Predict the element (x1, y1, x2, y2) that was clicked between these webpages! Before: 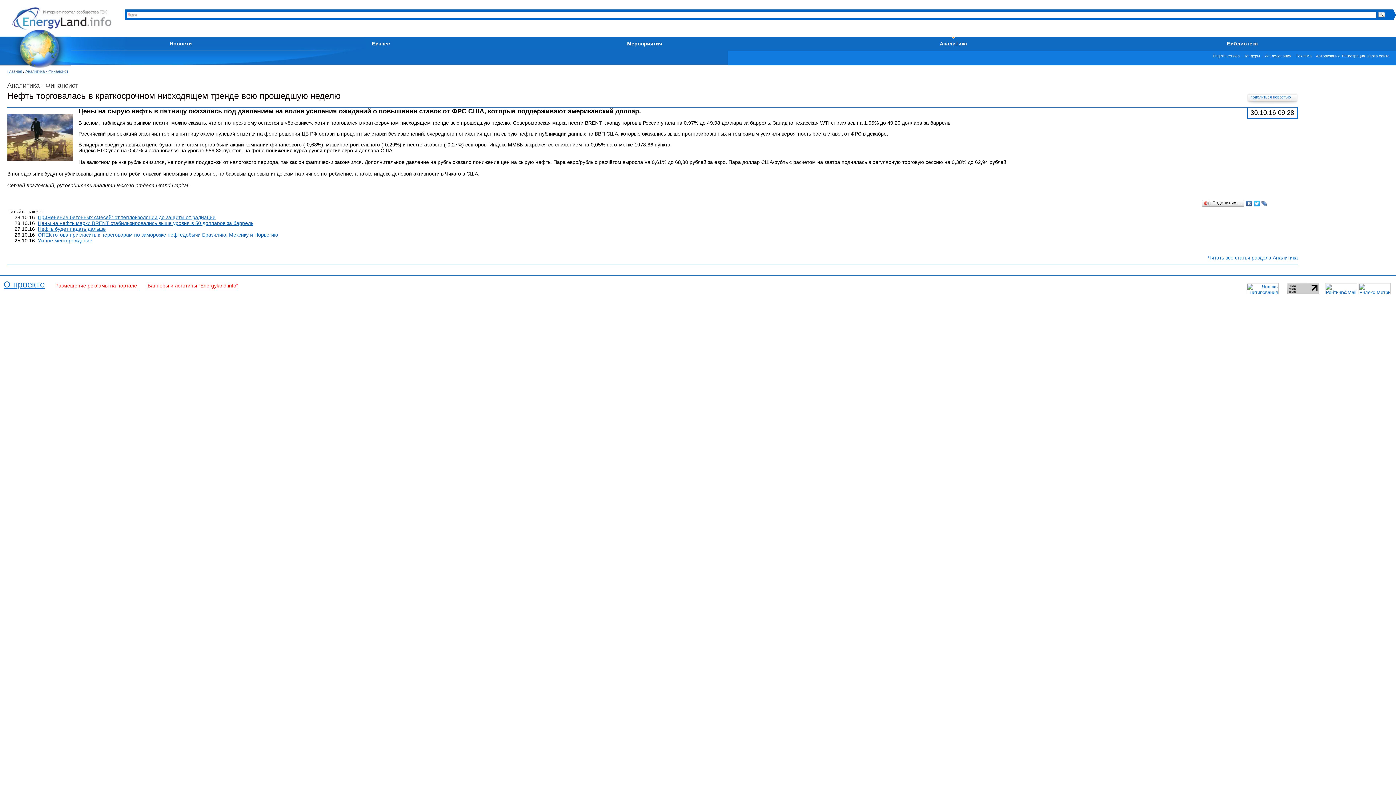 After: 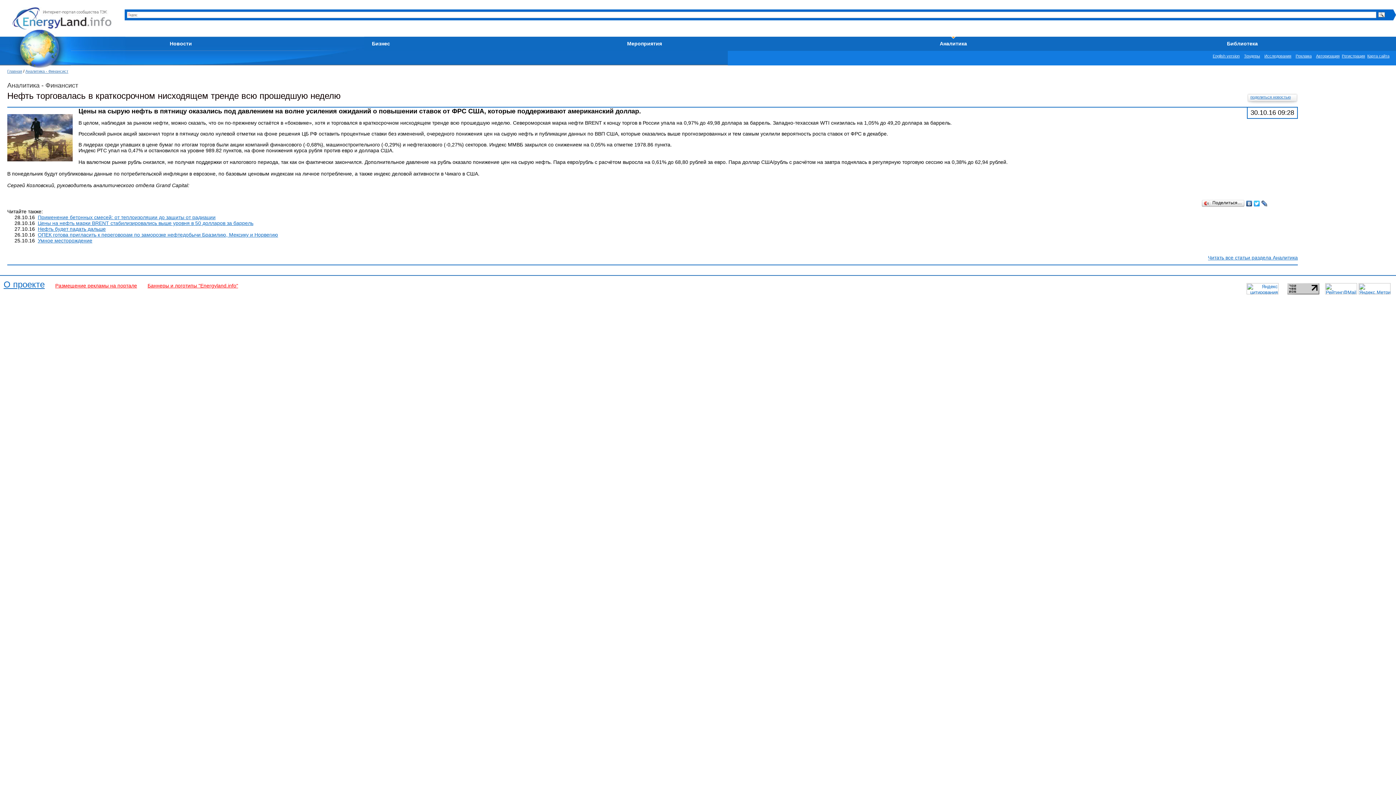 Action: bbox: (1261, 198, 1268, 208)